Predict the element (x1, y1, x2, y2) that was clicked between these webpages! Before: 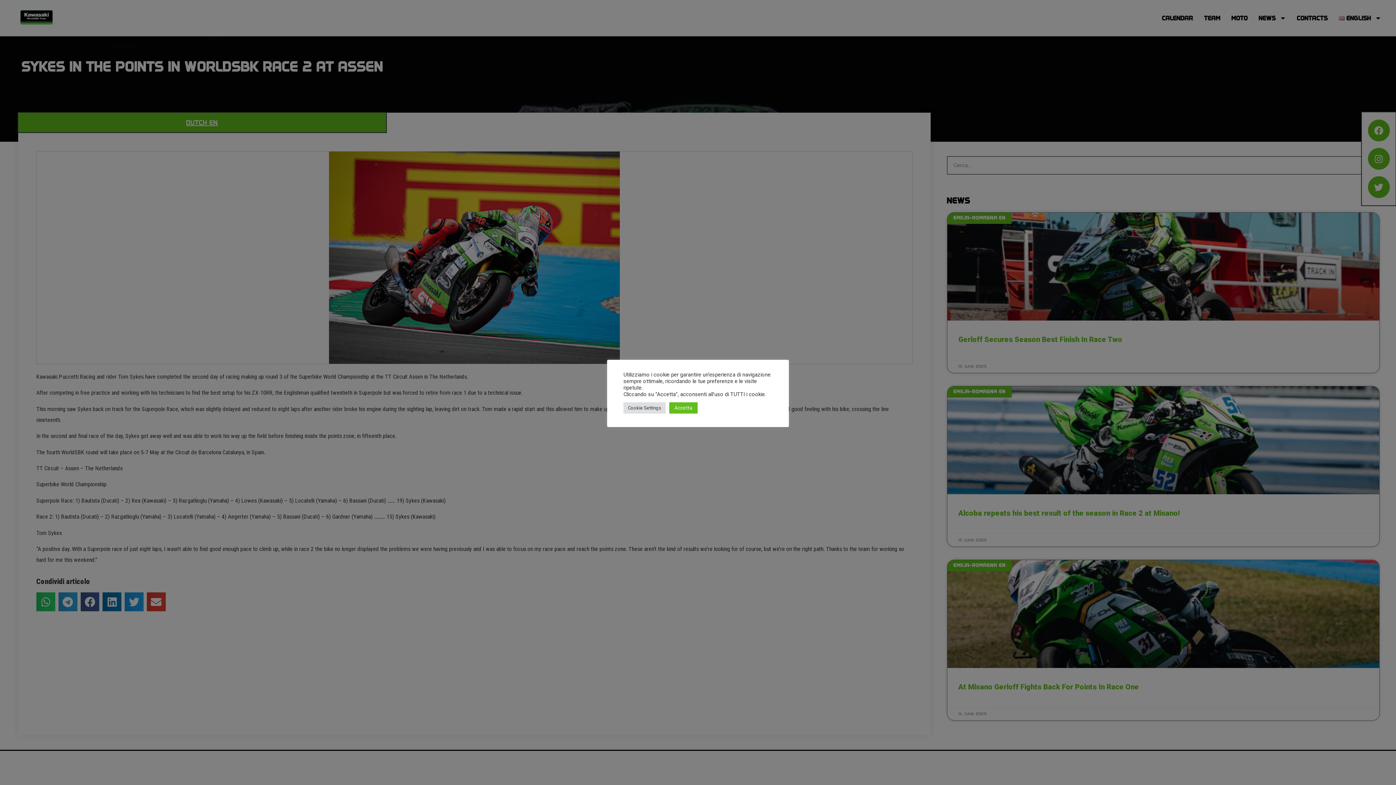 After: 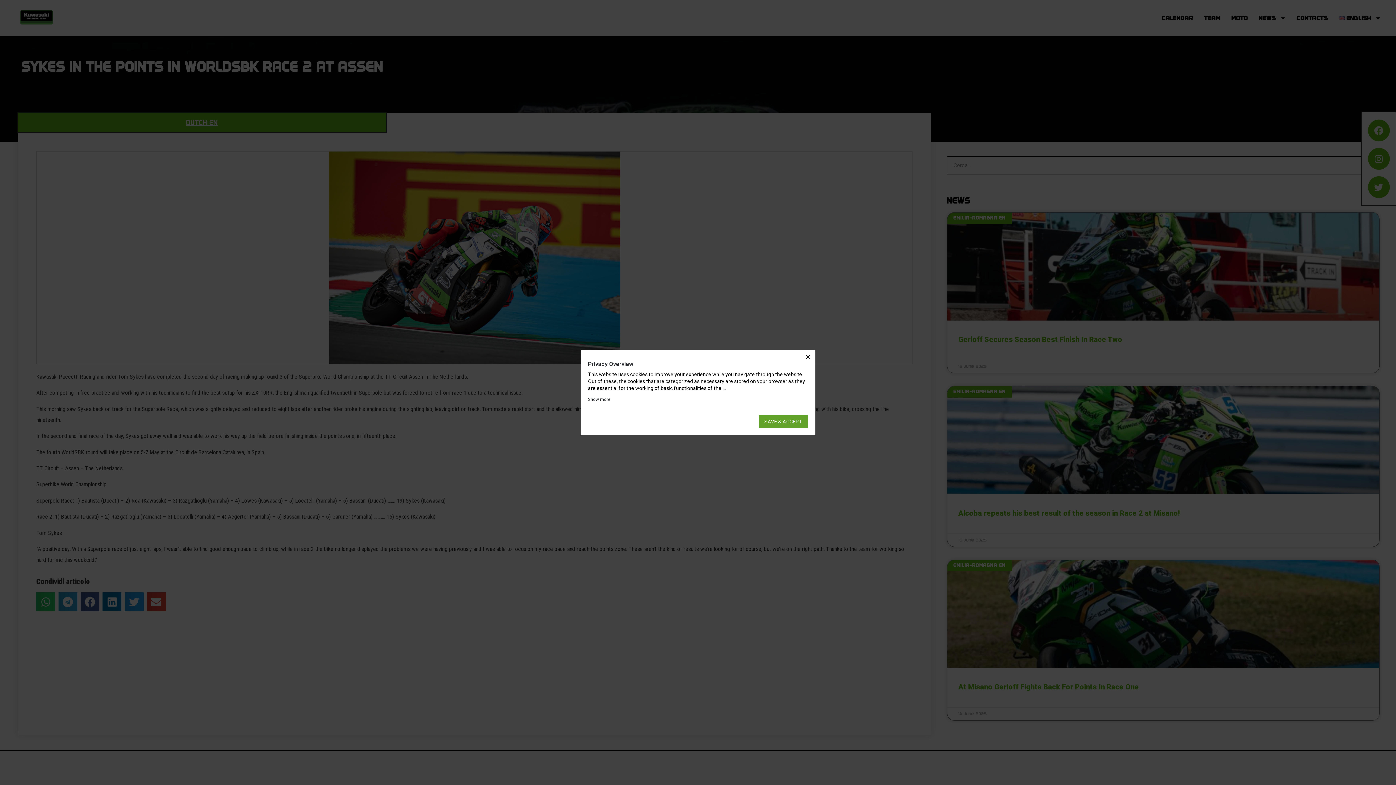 Action: bbox: (623, 402, 665, 413) label: Cookie Settings